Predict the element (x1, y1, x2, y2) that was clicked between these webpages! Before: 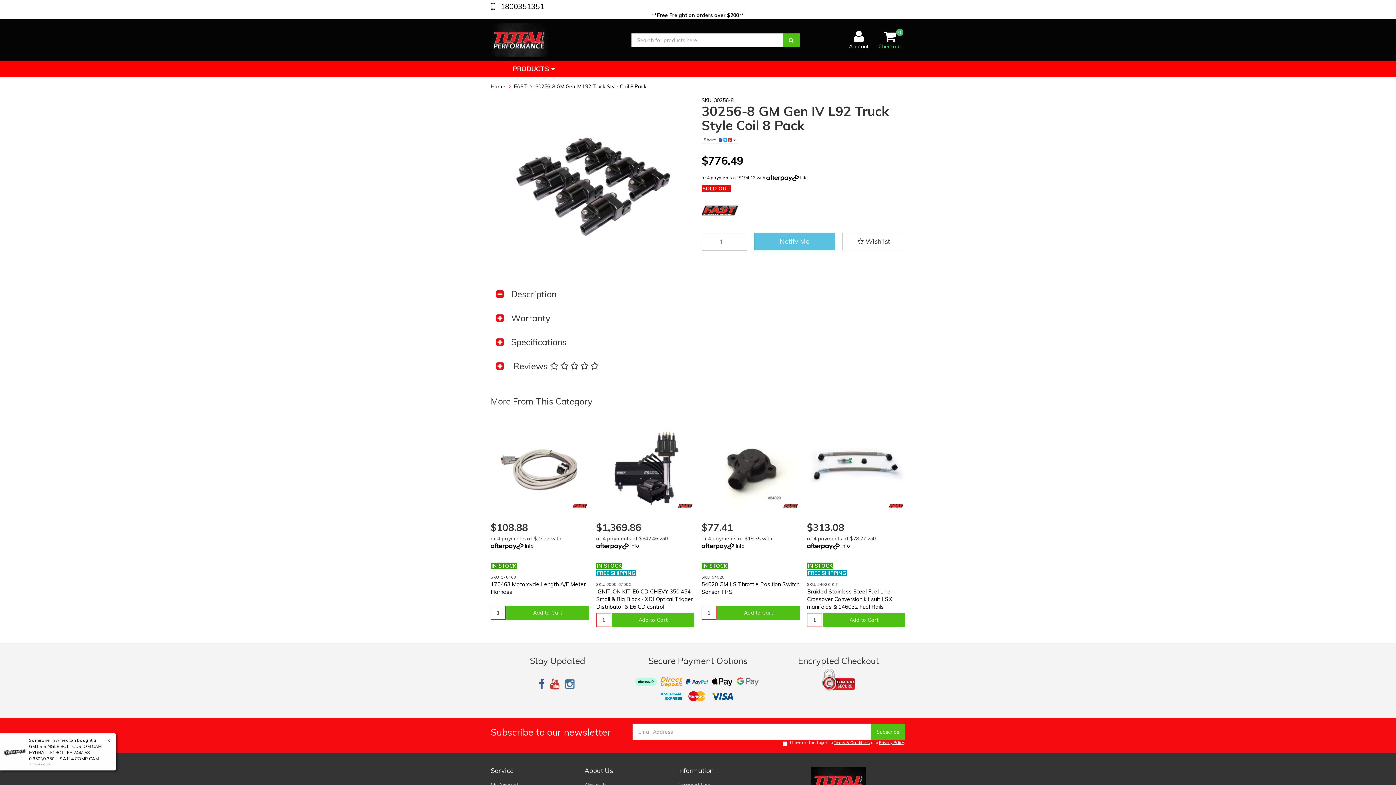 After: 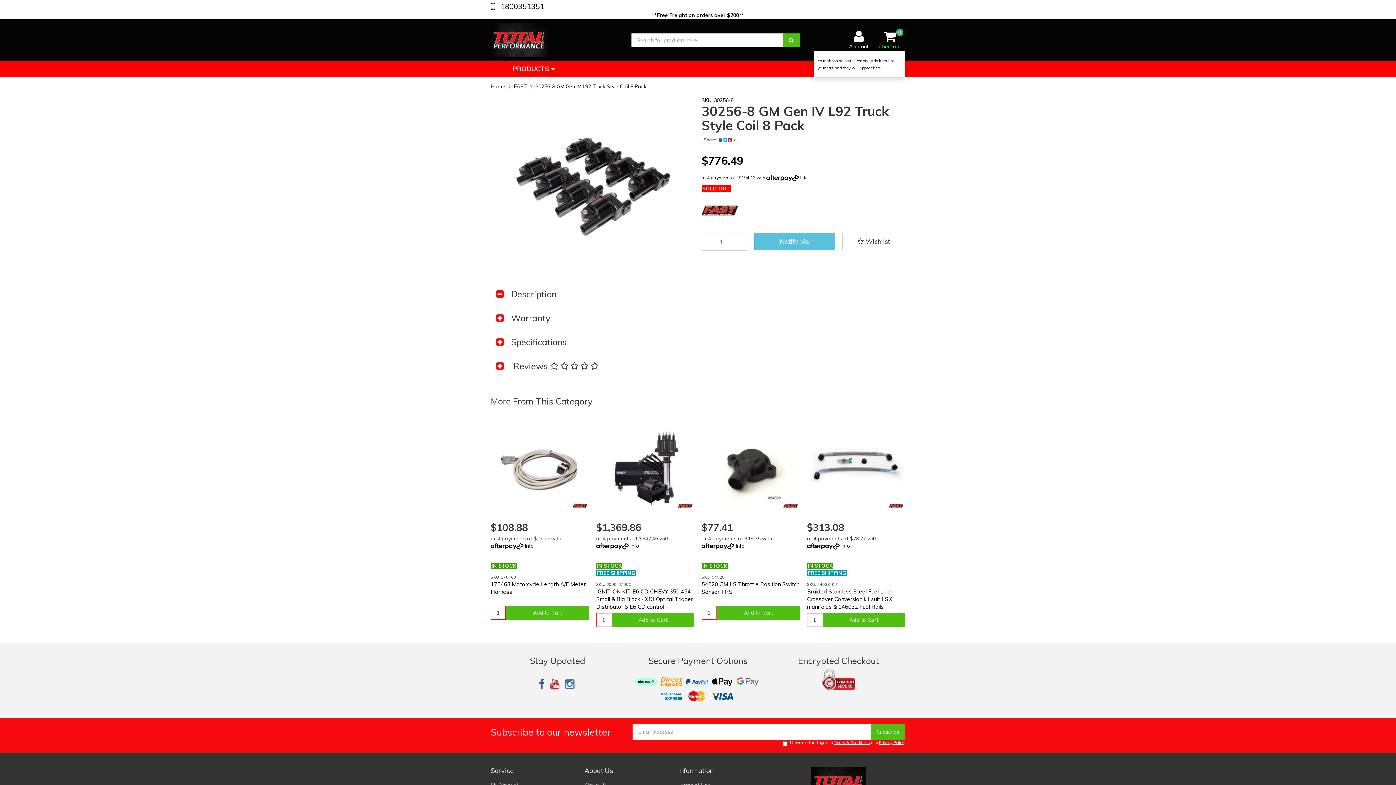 Action: bbox: (874, 29, 905, 50) label: 0
Checkout